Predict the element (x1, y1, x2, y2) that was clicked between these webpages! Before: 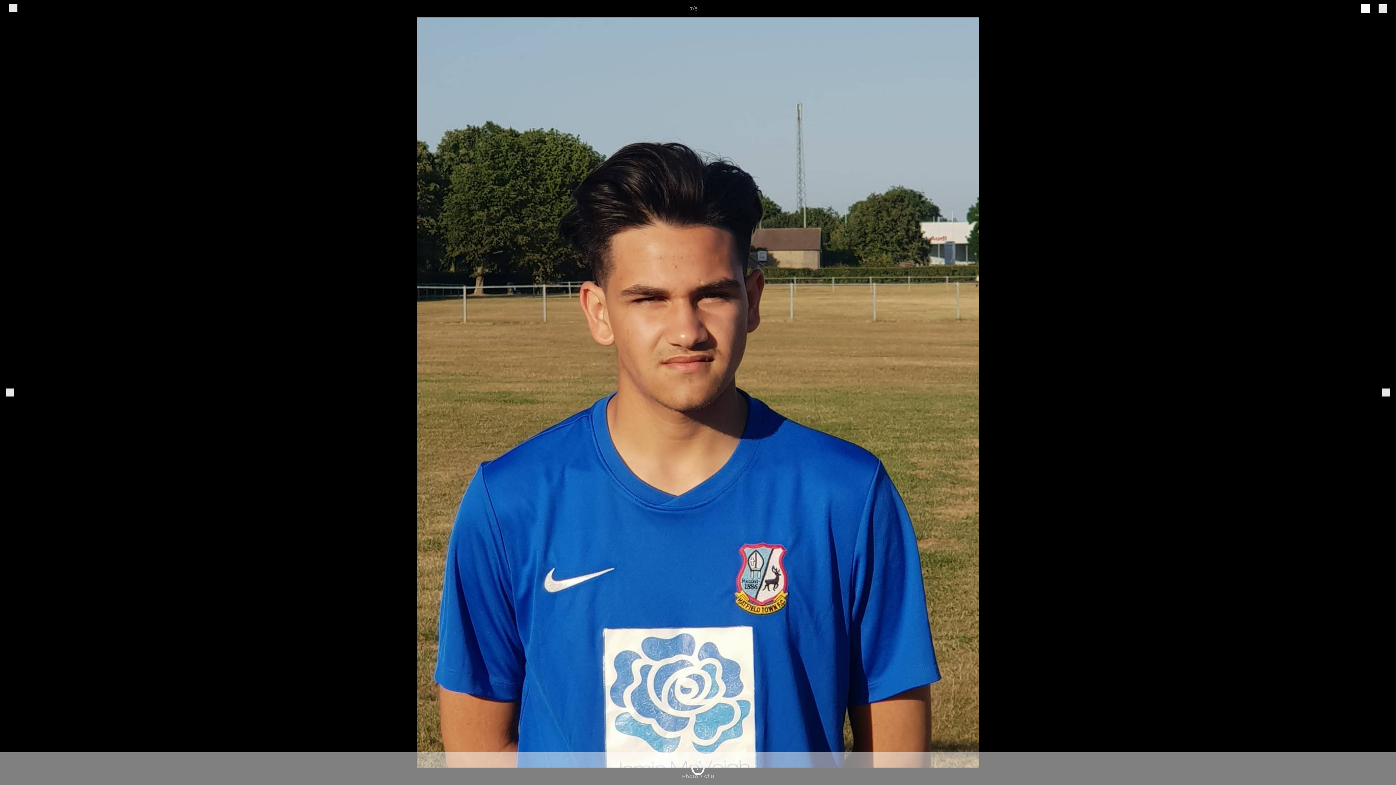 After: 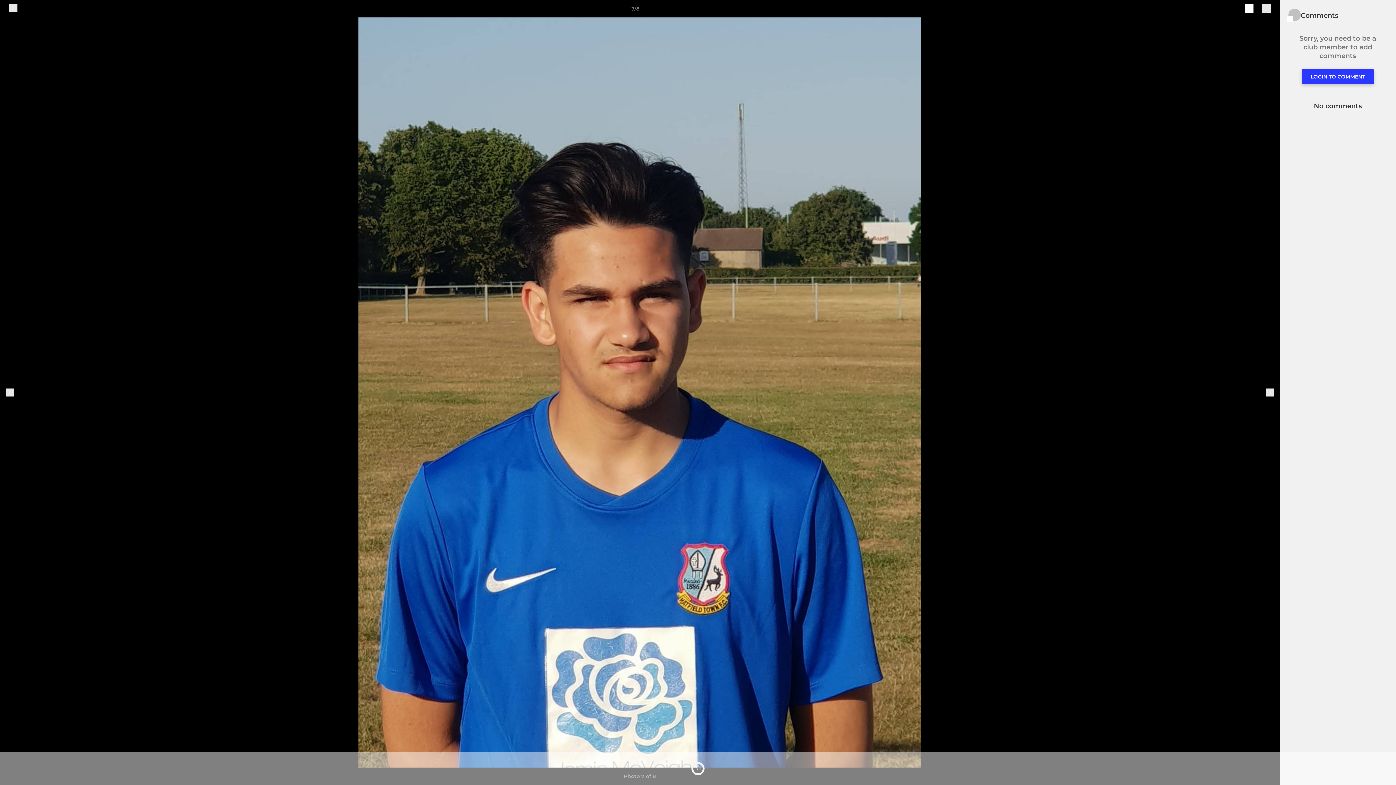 Action: bbox: (1378, 3, 1387, 13)